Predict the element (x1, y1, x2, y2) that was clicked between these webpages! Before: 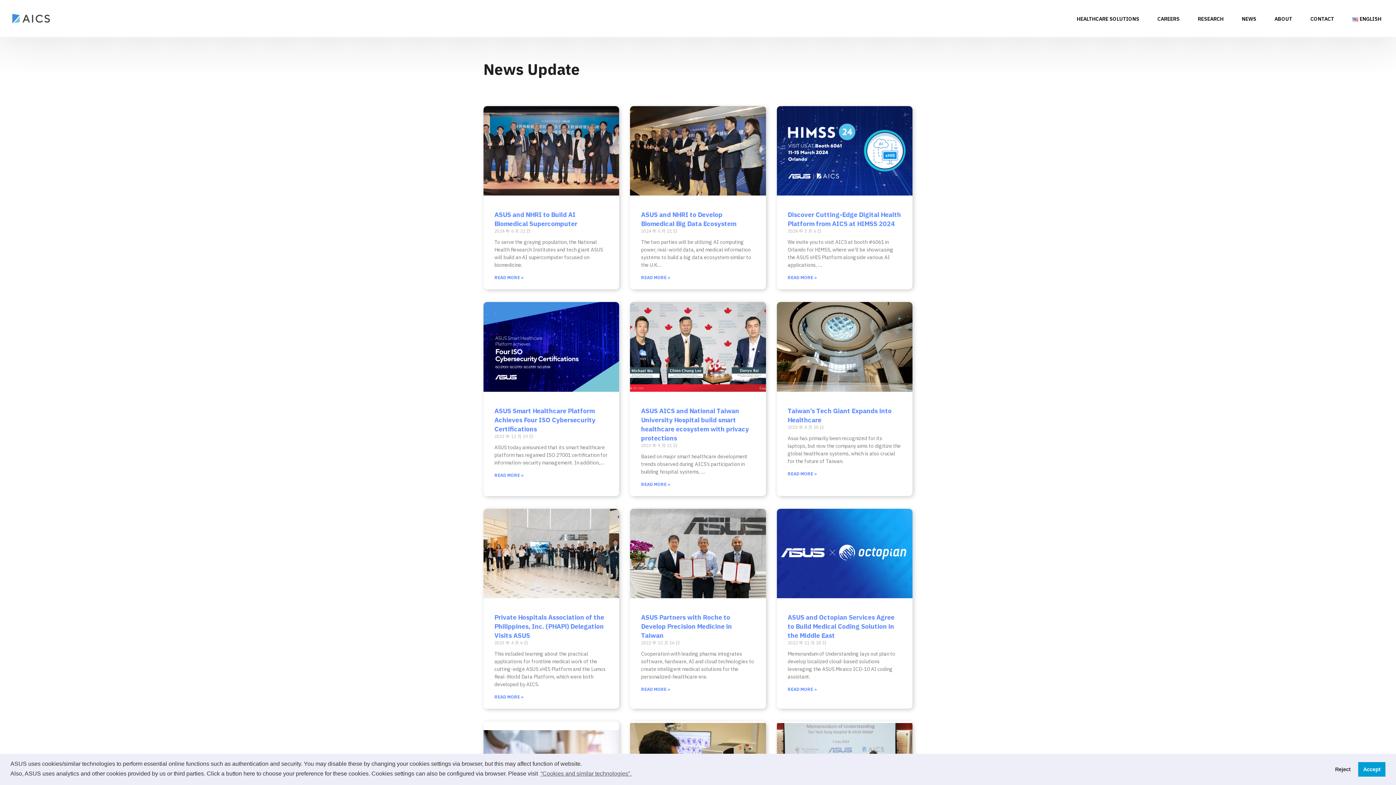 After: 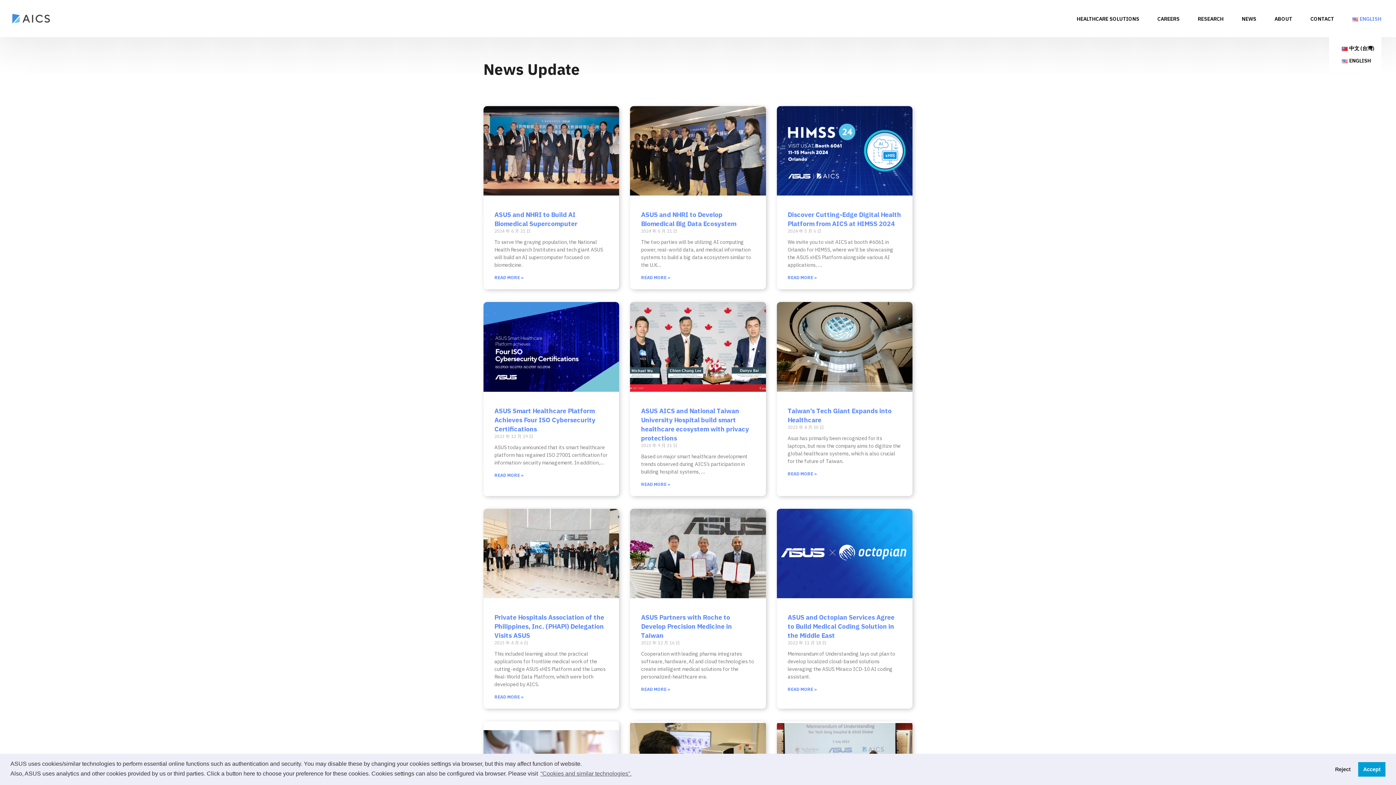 Action: bbox: (1352, 16, 1381, 36) label: ENGLISH